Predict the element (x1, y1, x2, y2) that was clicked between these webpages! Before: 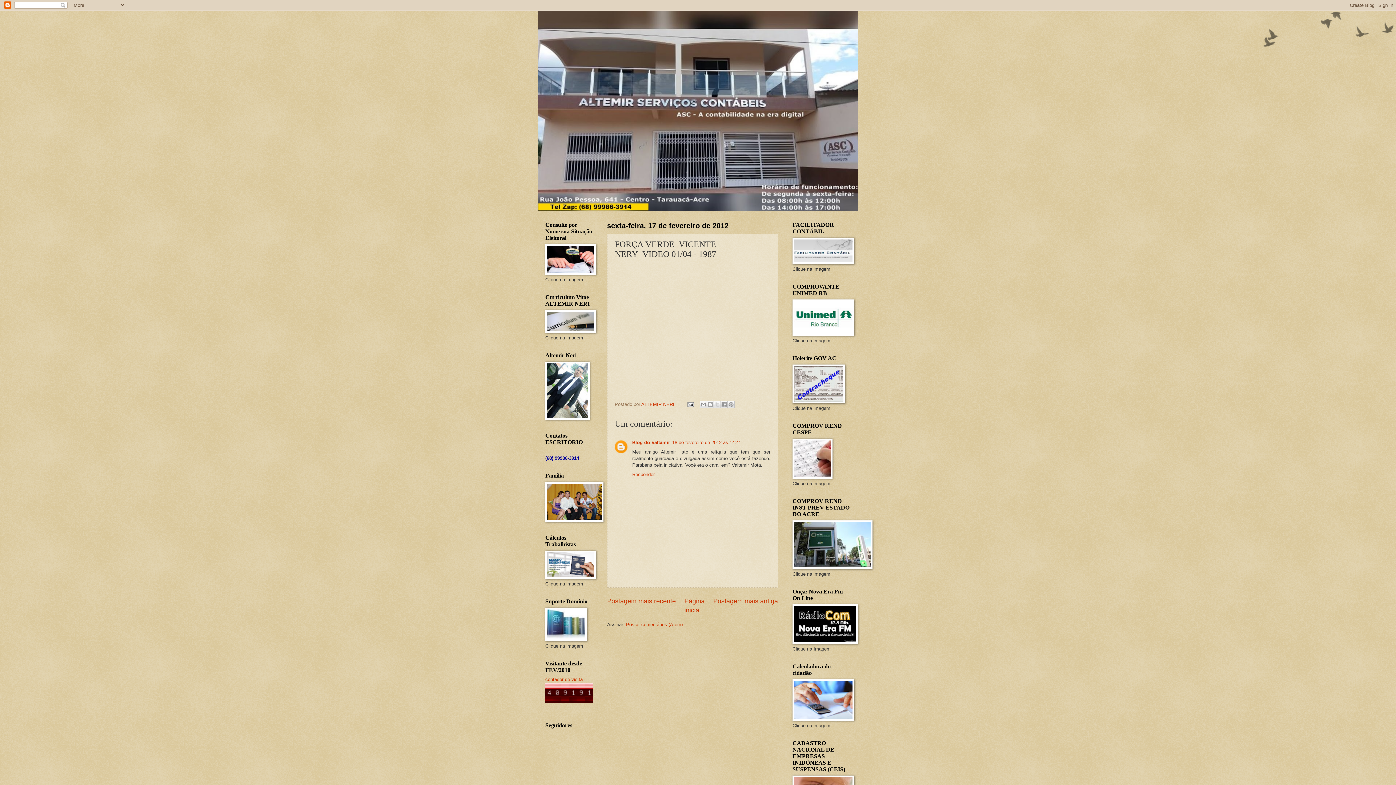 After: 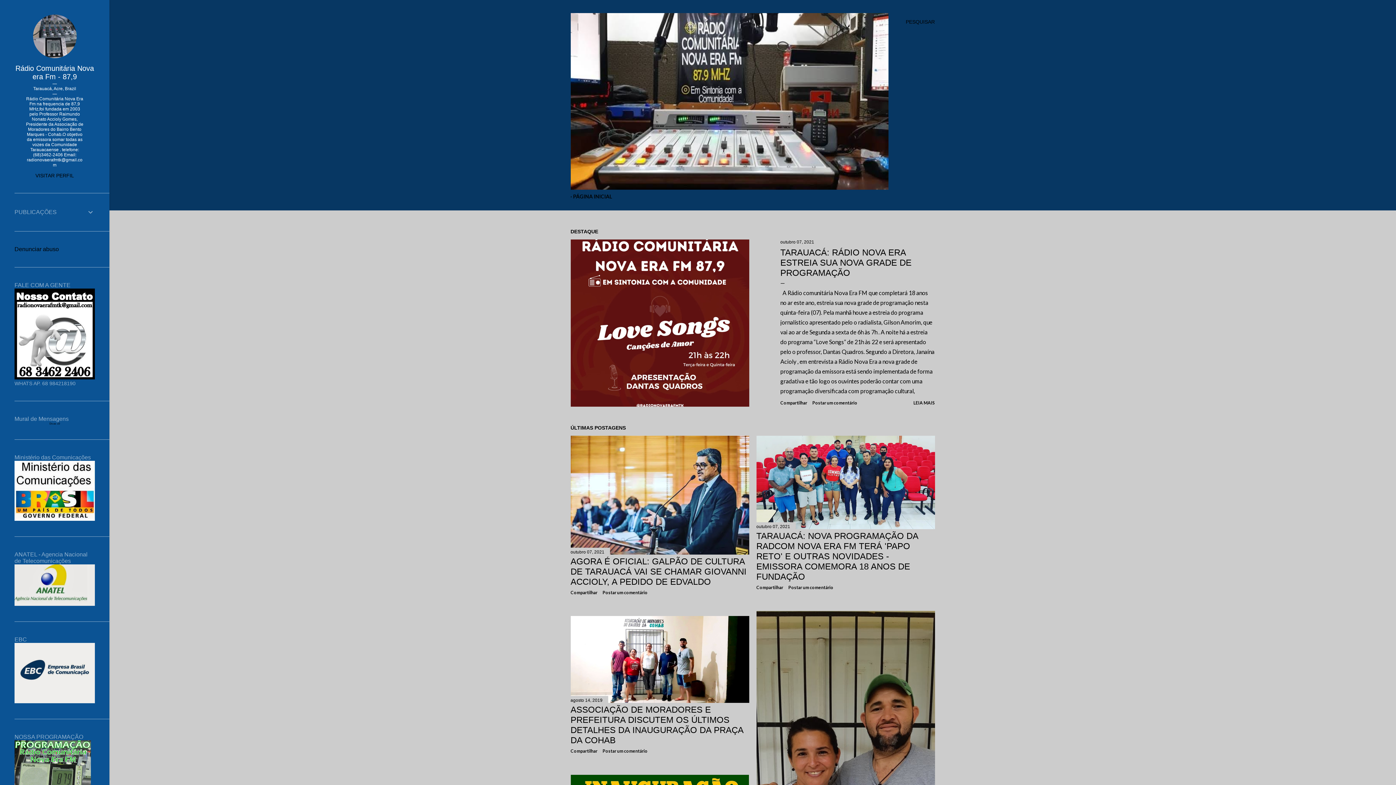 Action: bbox: (792, 640, 858, 645)